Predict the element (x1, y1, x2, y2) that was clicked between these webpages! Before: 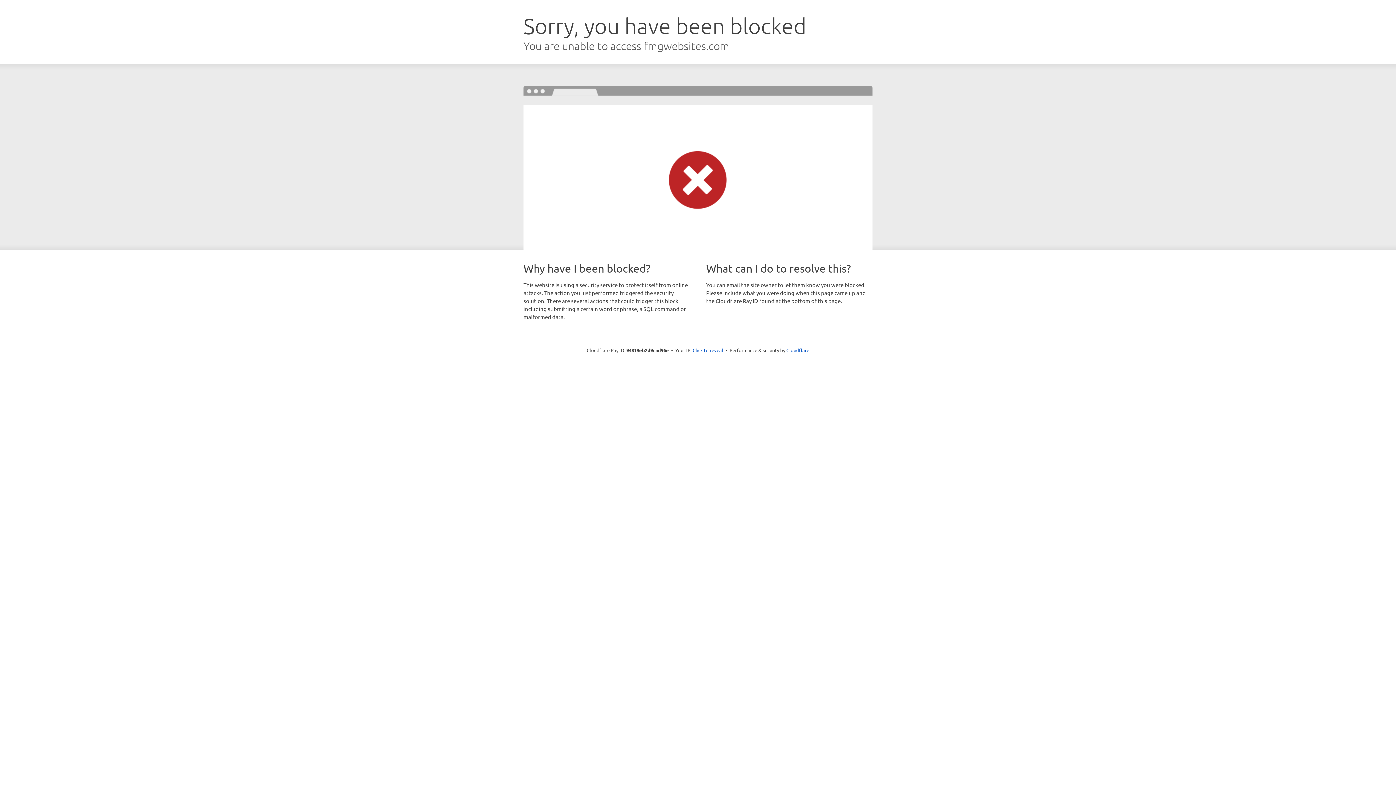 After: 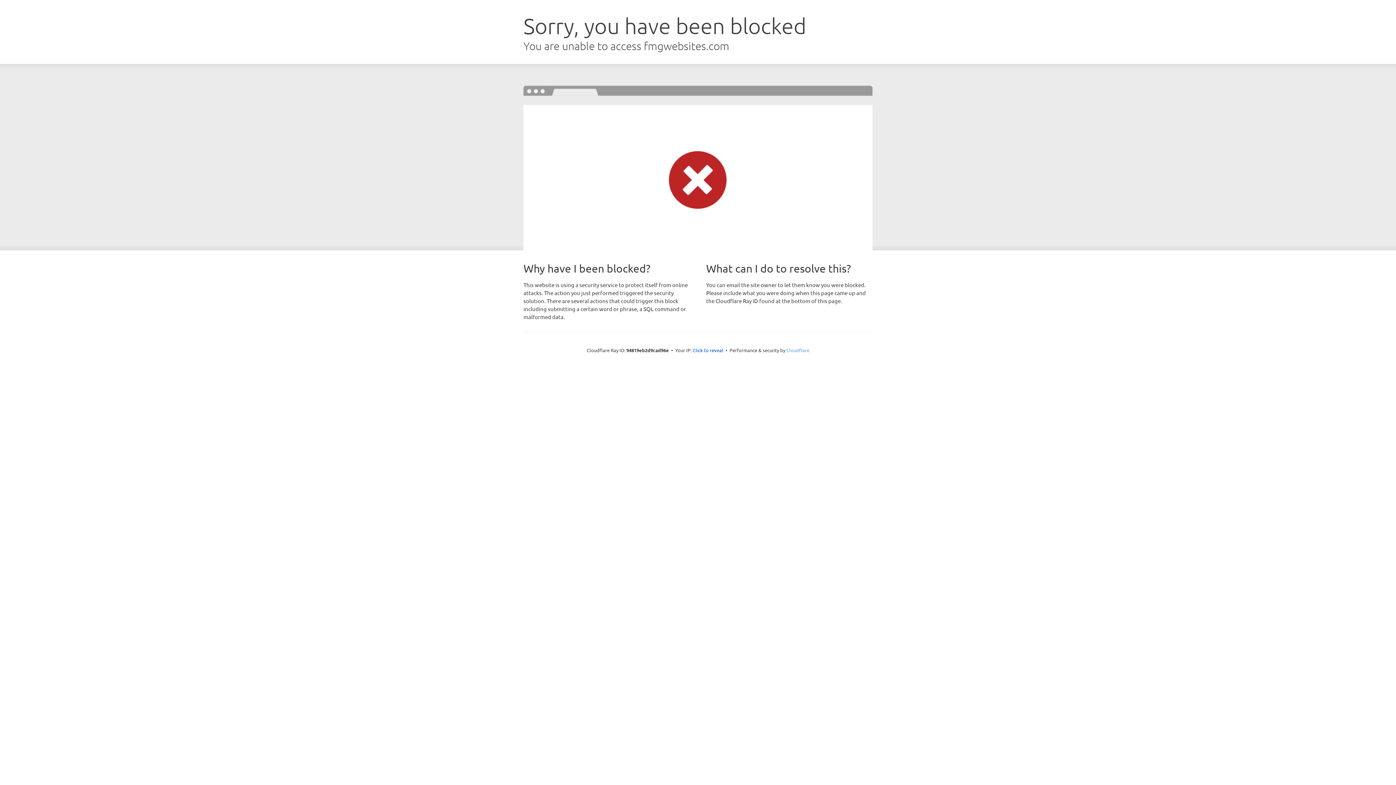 Action: label: Cloudflare bbox: (786, 347, 809, 353)